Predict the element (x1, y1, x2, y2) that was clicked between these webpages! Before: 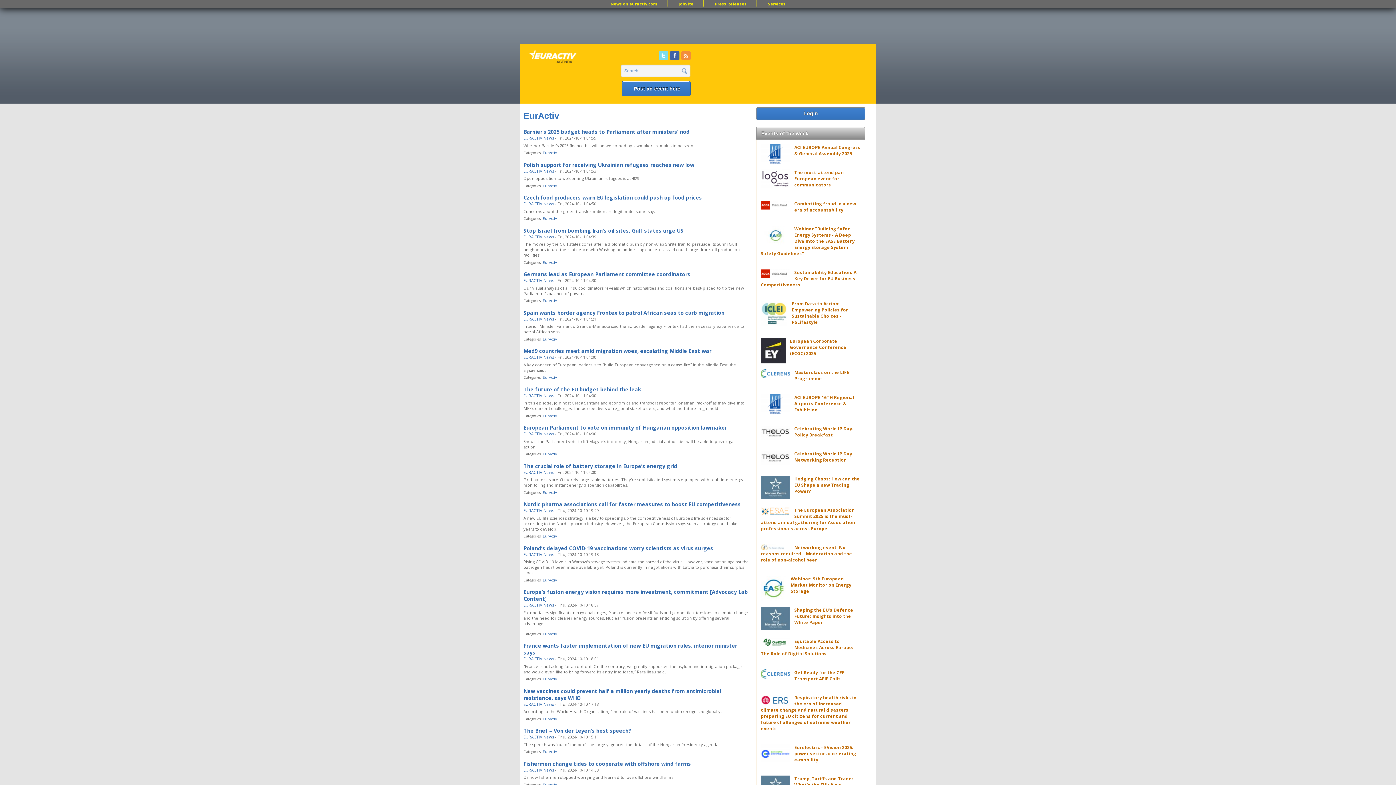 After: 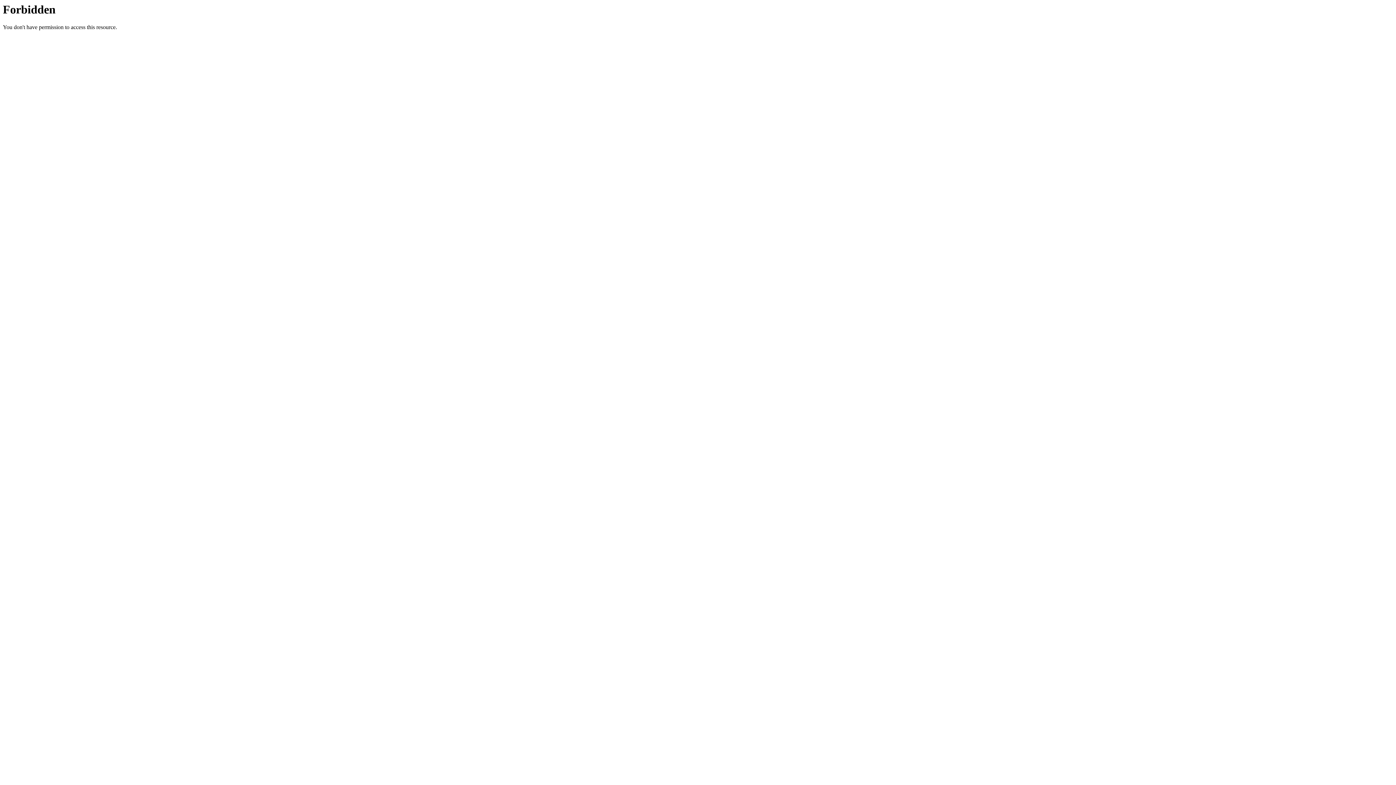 Action: label: Fishermen change tides to cooperate with offshore wind farms bbox: (523, 760, 691, 767)